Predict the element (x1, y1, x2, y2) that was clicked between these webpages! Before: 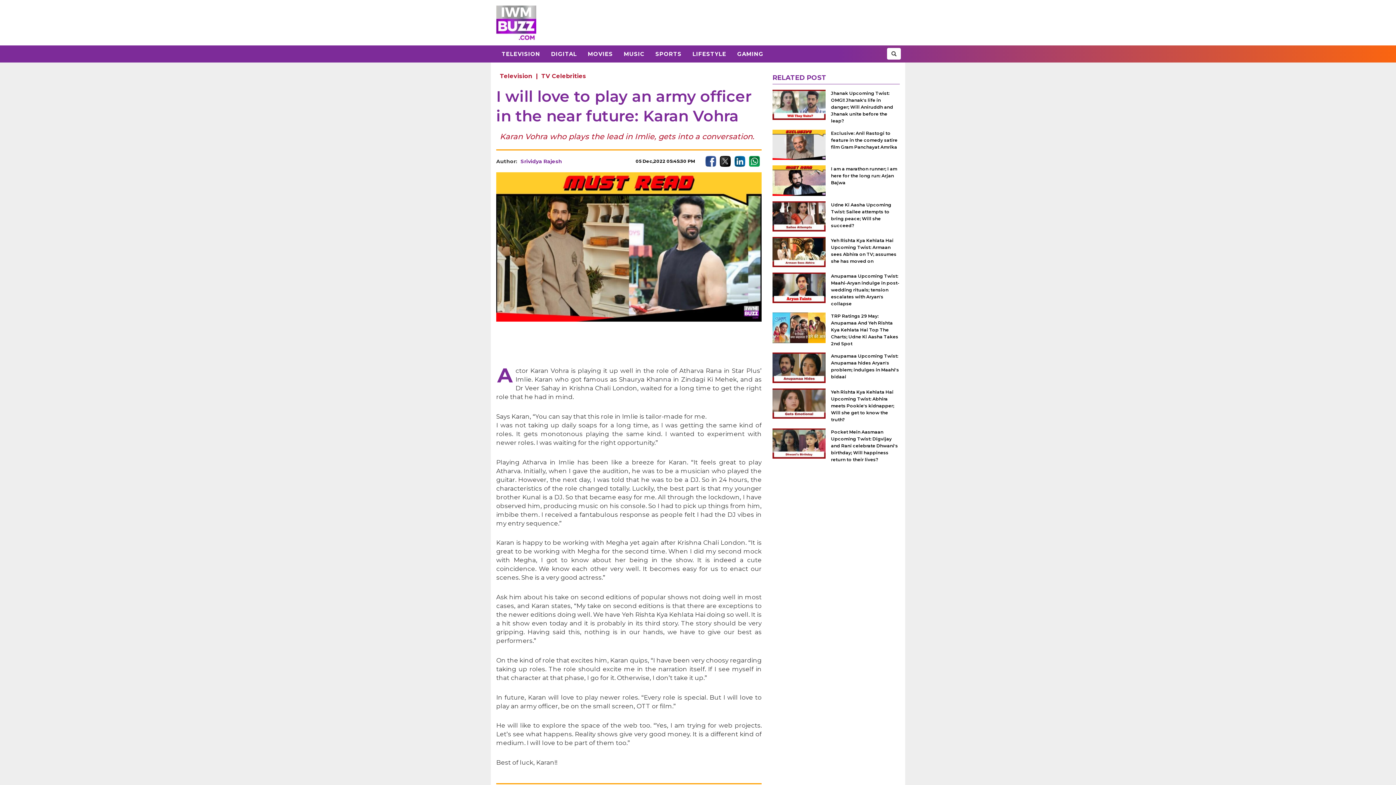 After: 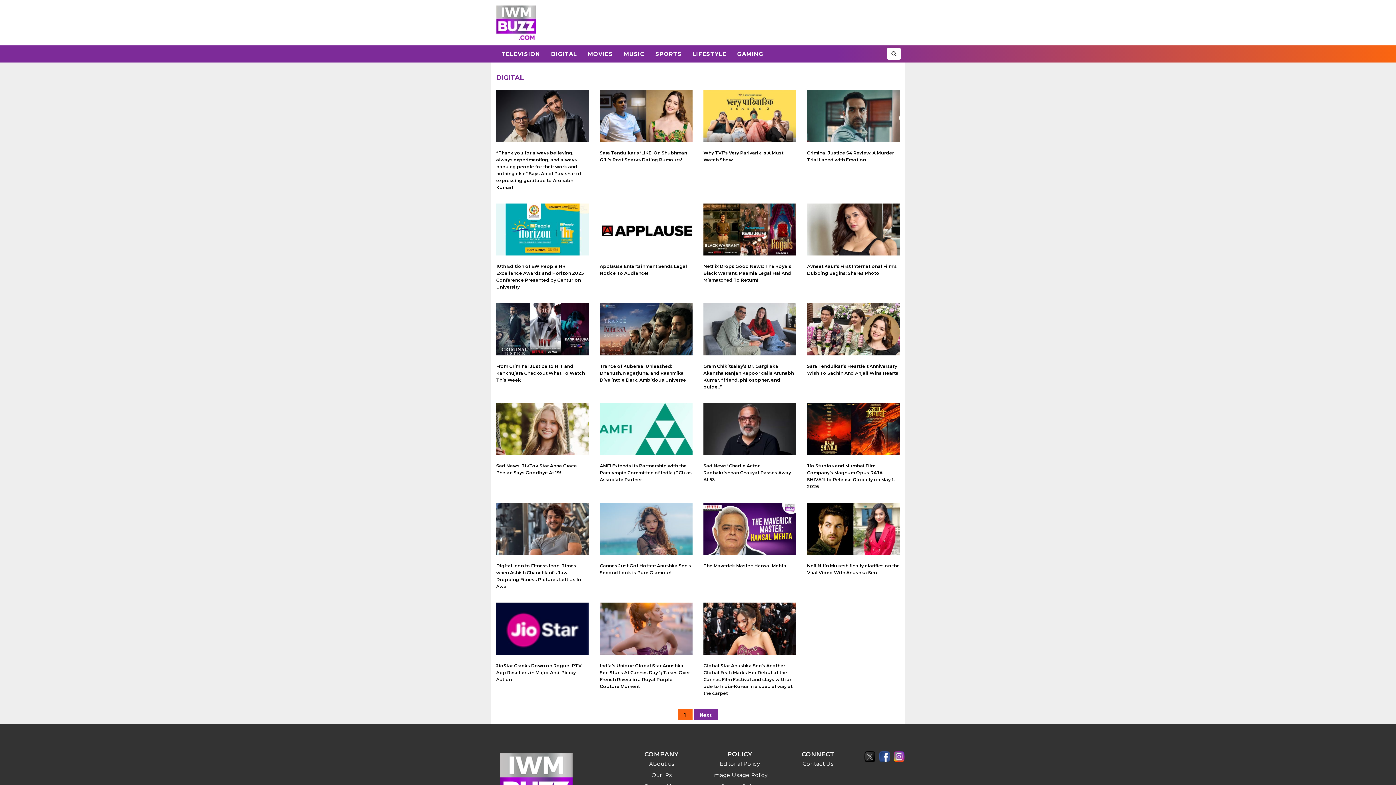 Action: bbox: (545, 45, 582, 62) label: DIGITAL